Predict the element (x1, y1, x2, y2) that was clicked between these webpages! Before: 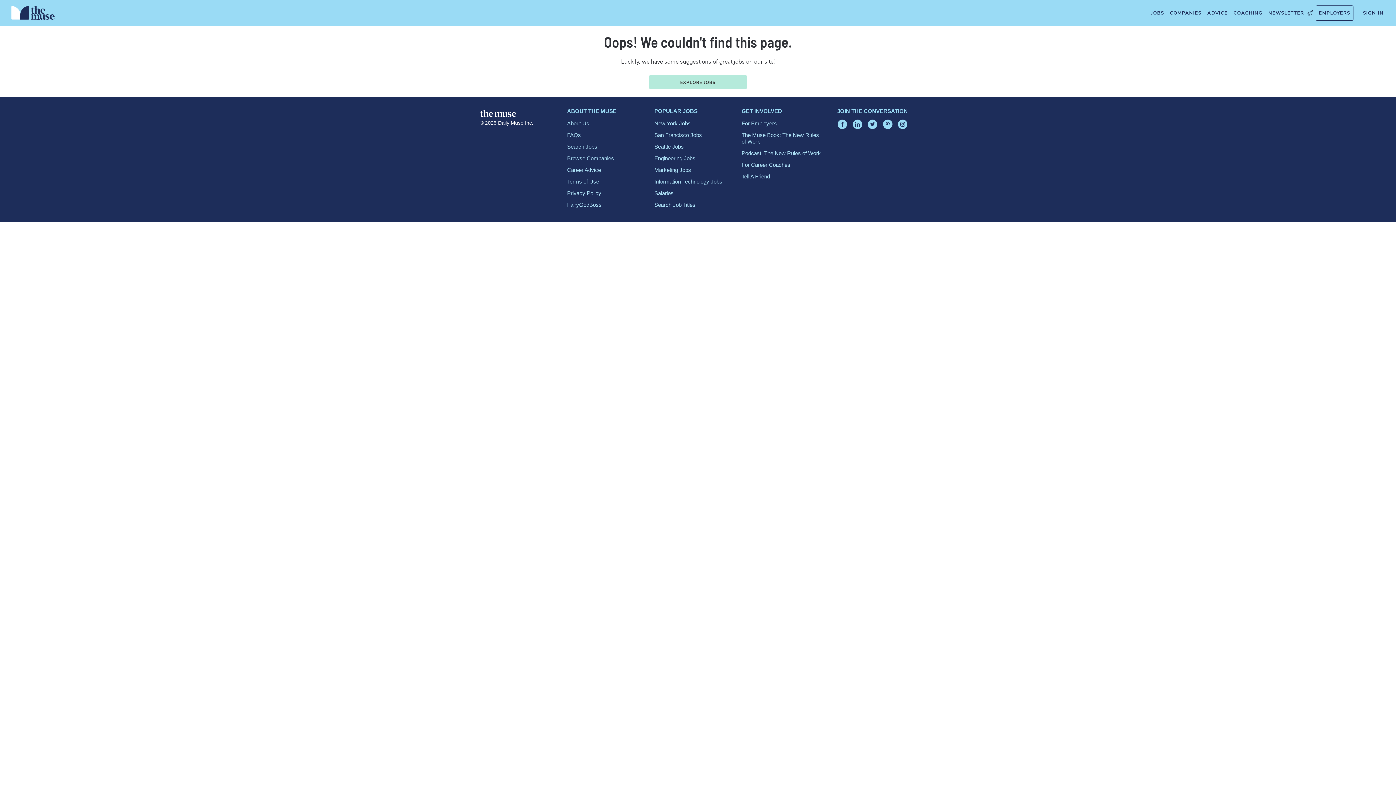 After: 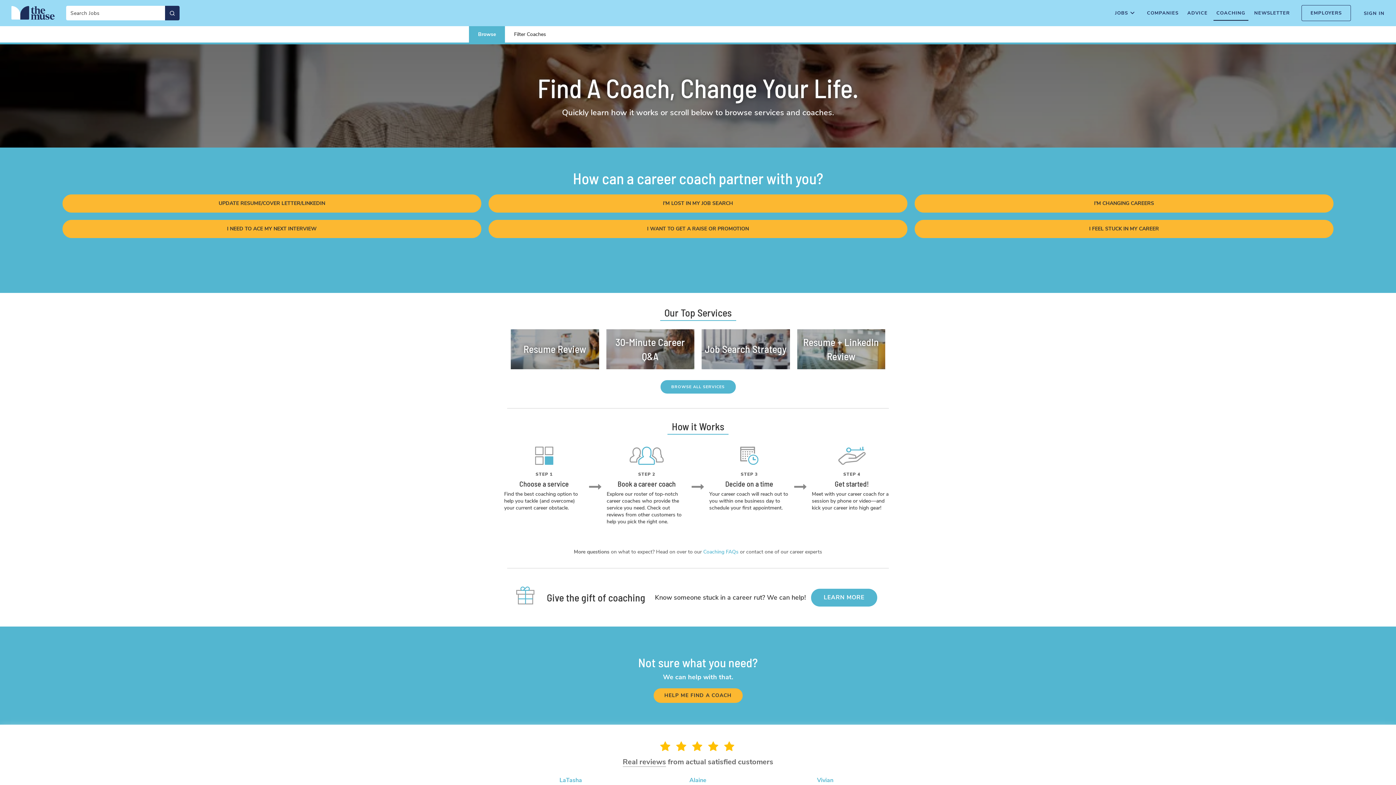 Action: label: COACHING bbox: (1230, 5, 1265, 20)